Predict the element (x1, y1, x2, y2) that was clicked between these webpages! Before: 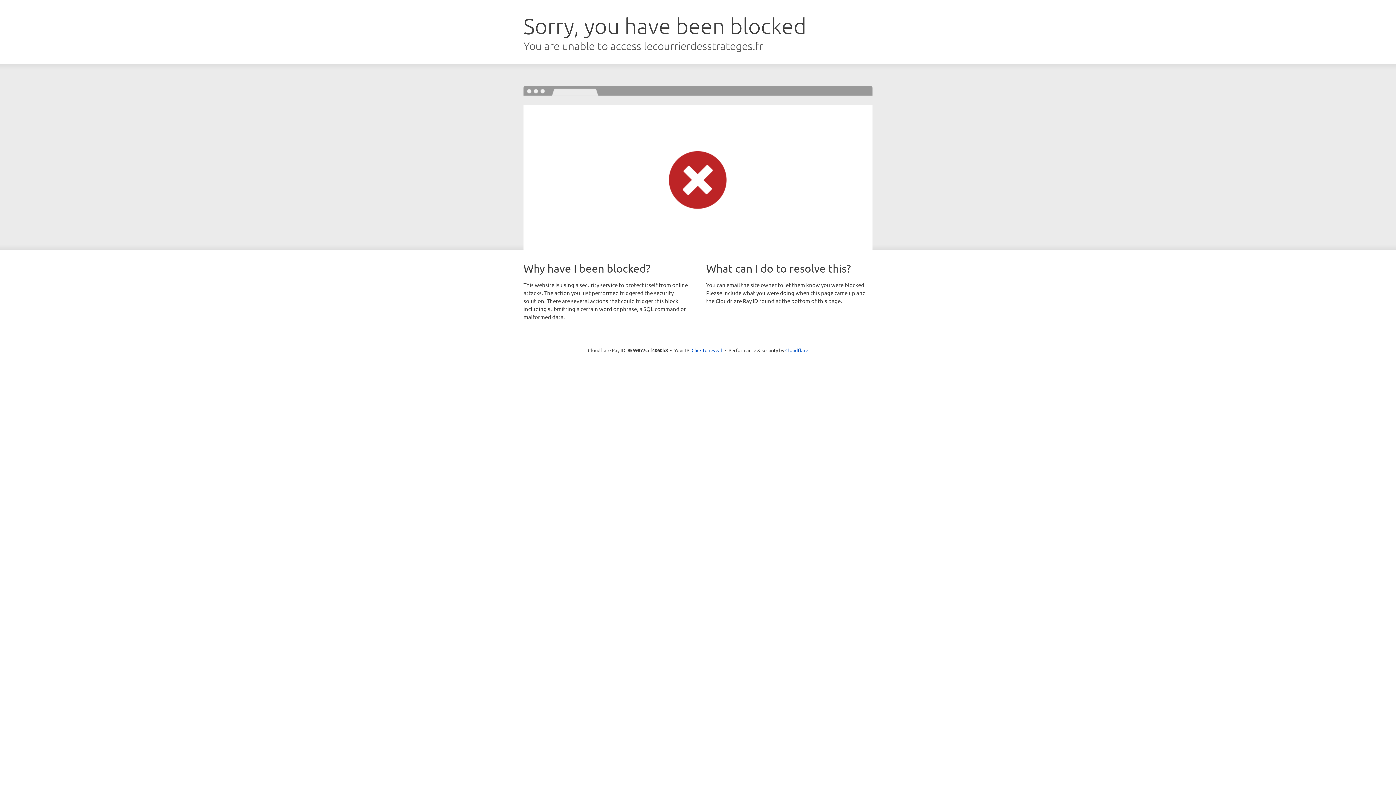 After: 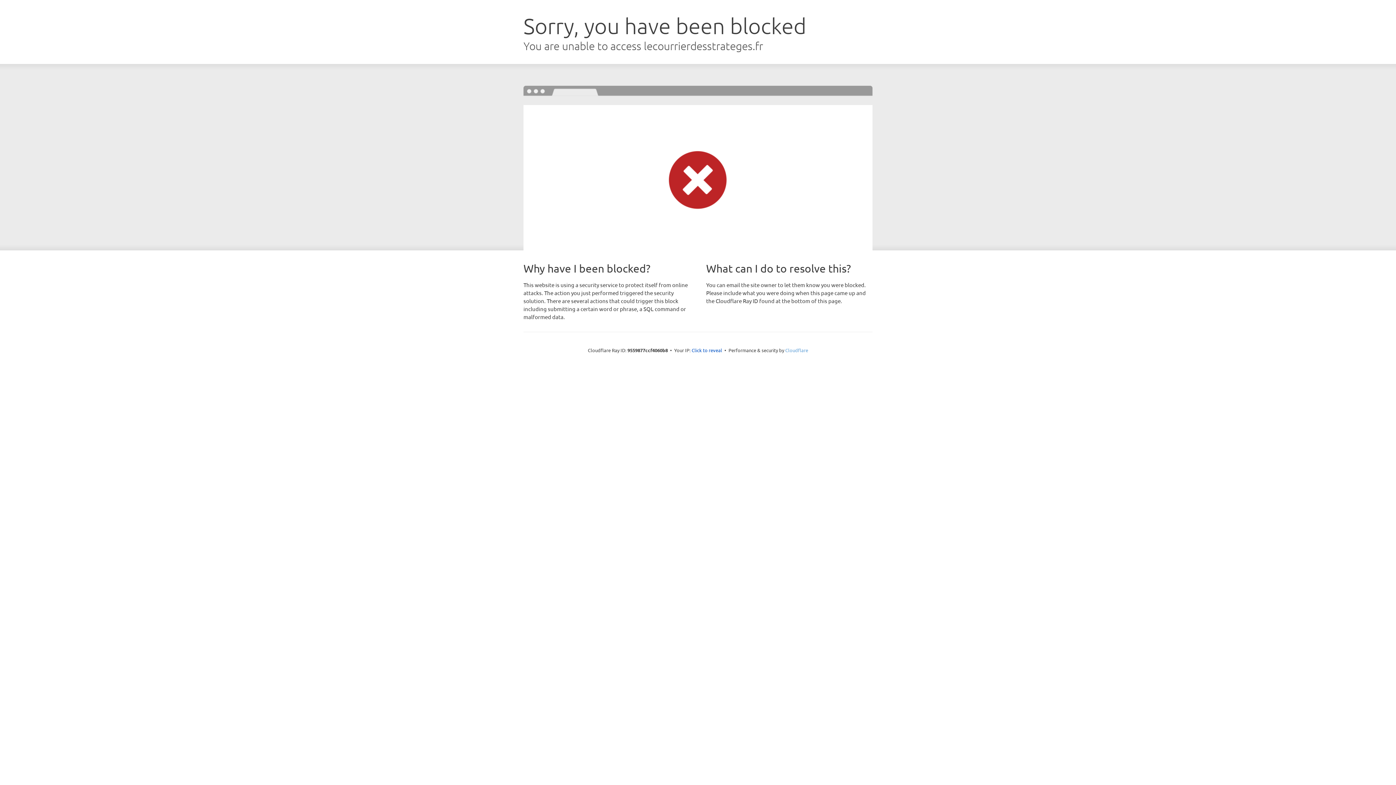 Action: bbox: (785, 347, 808, 353) label: Cloudflare